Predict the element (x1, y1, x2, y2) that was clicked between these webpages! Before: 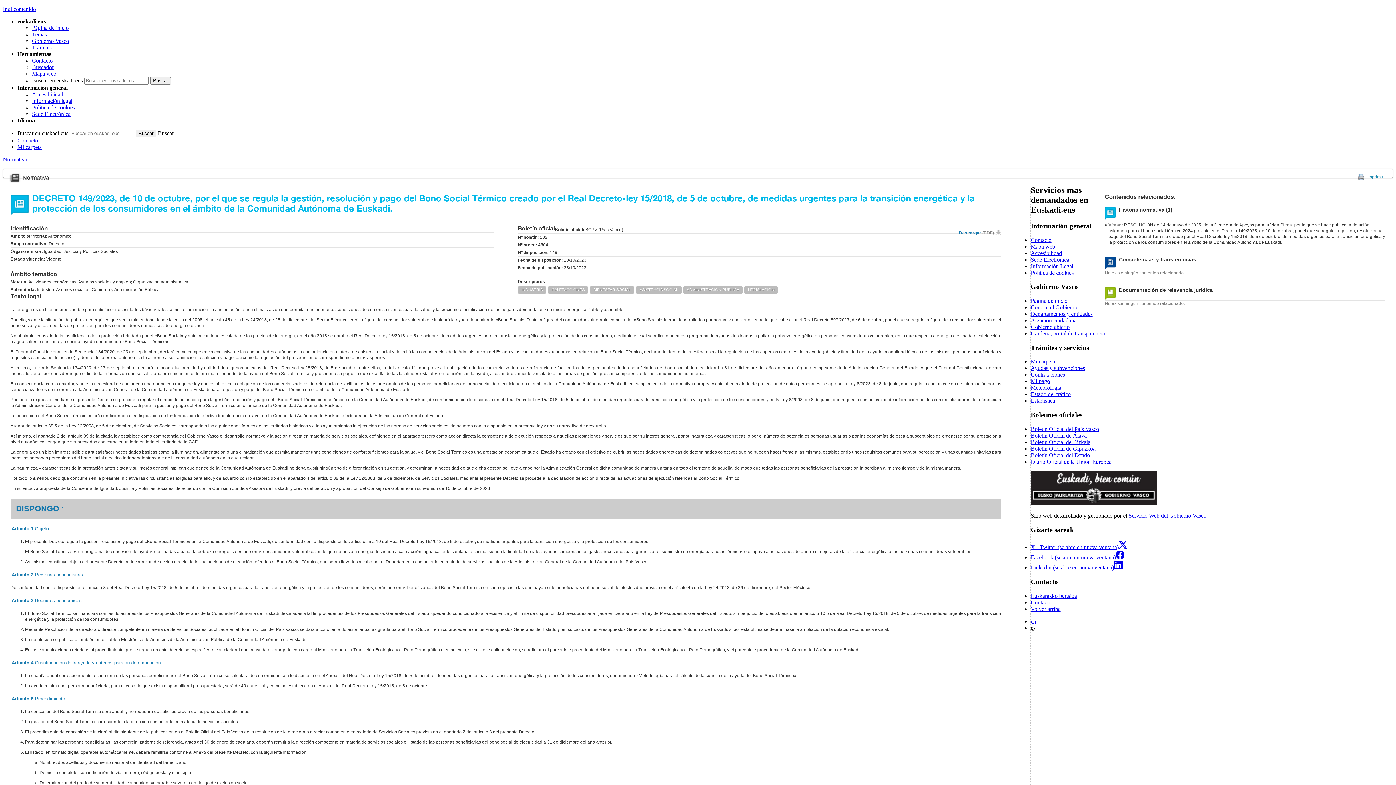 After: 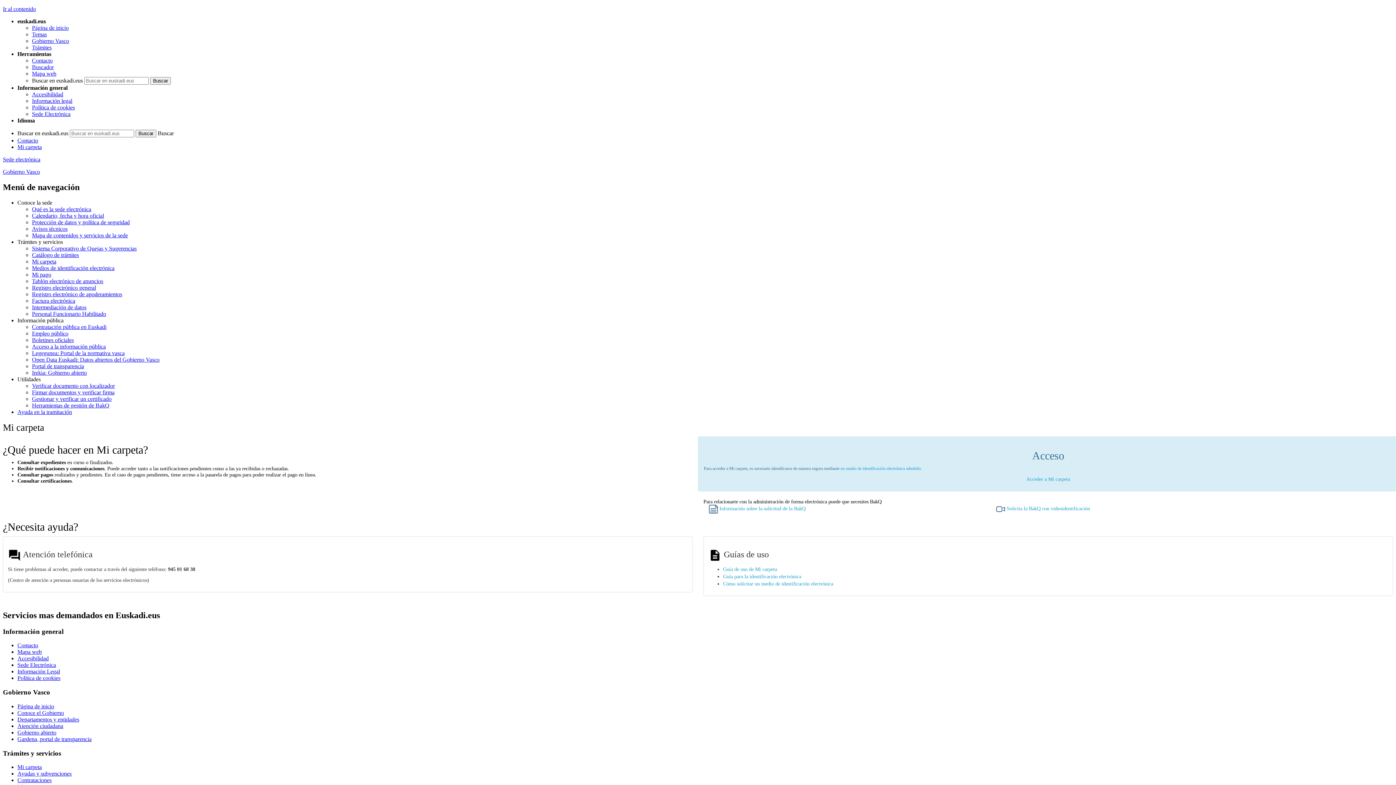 Action: bbox: (1031, 358, 1055, 364) label: Mi carpeta